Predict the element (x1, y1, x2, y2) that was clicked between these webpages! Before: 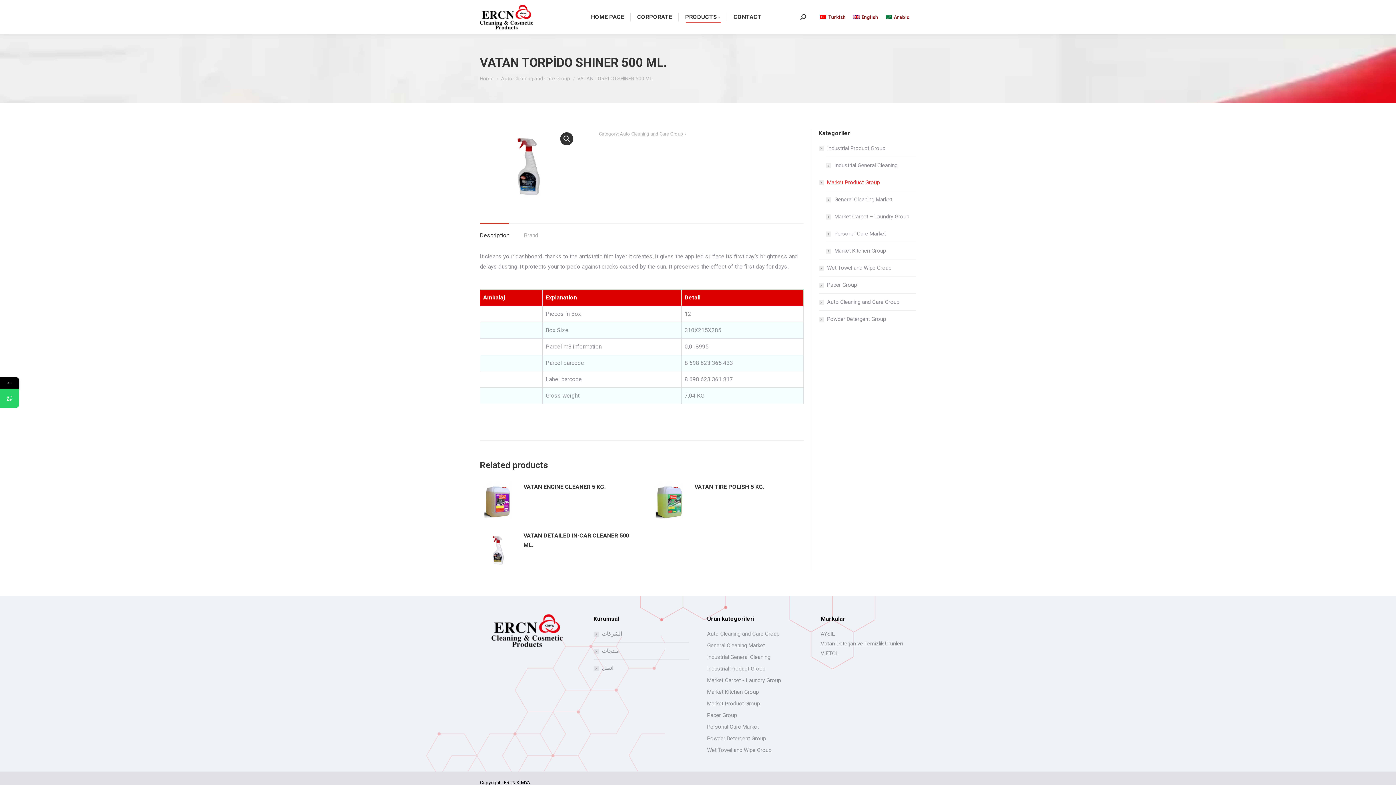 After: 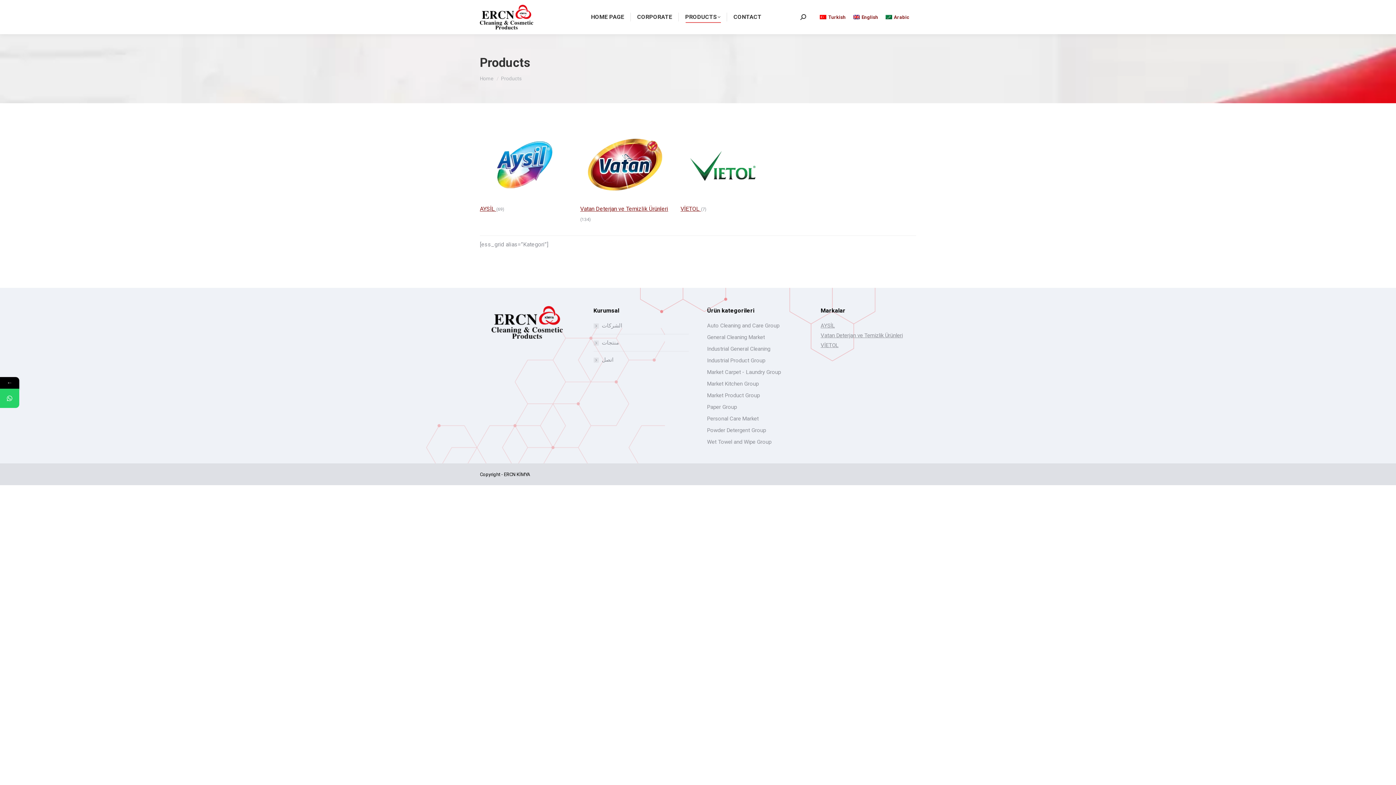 Action: label: PRODUCTS bbox: (683, 6, 722, 27)